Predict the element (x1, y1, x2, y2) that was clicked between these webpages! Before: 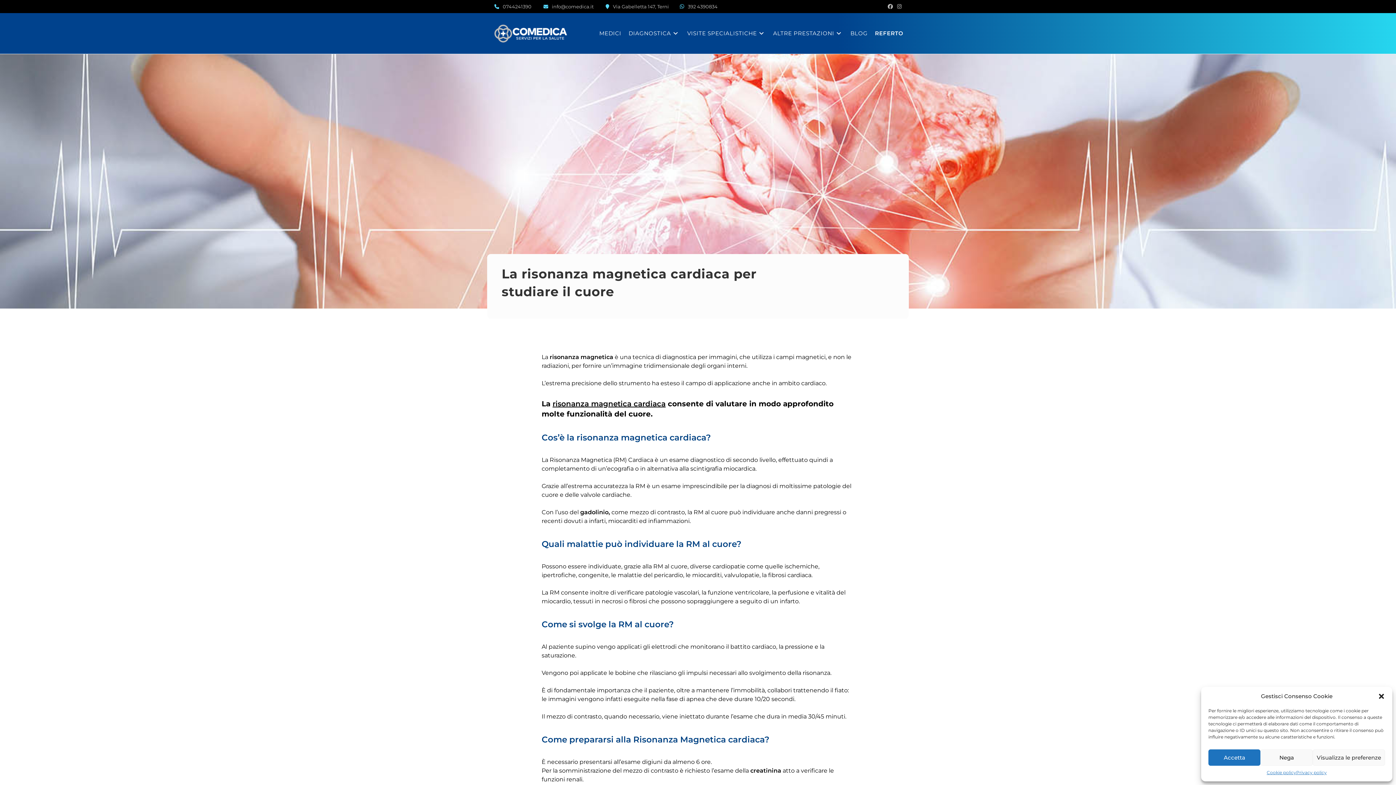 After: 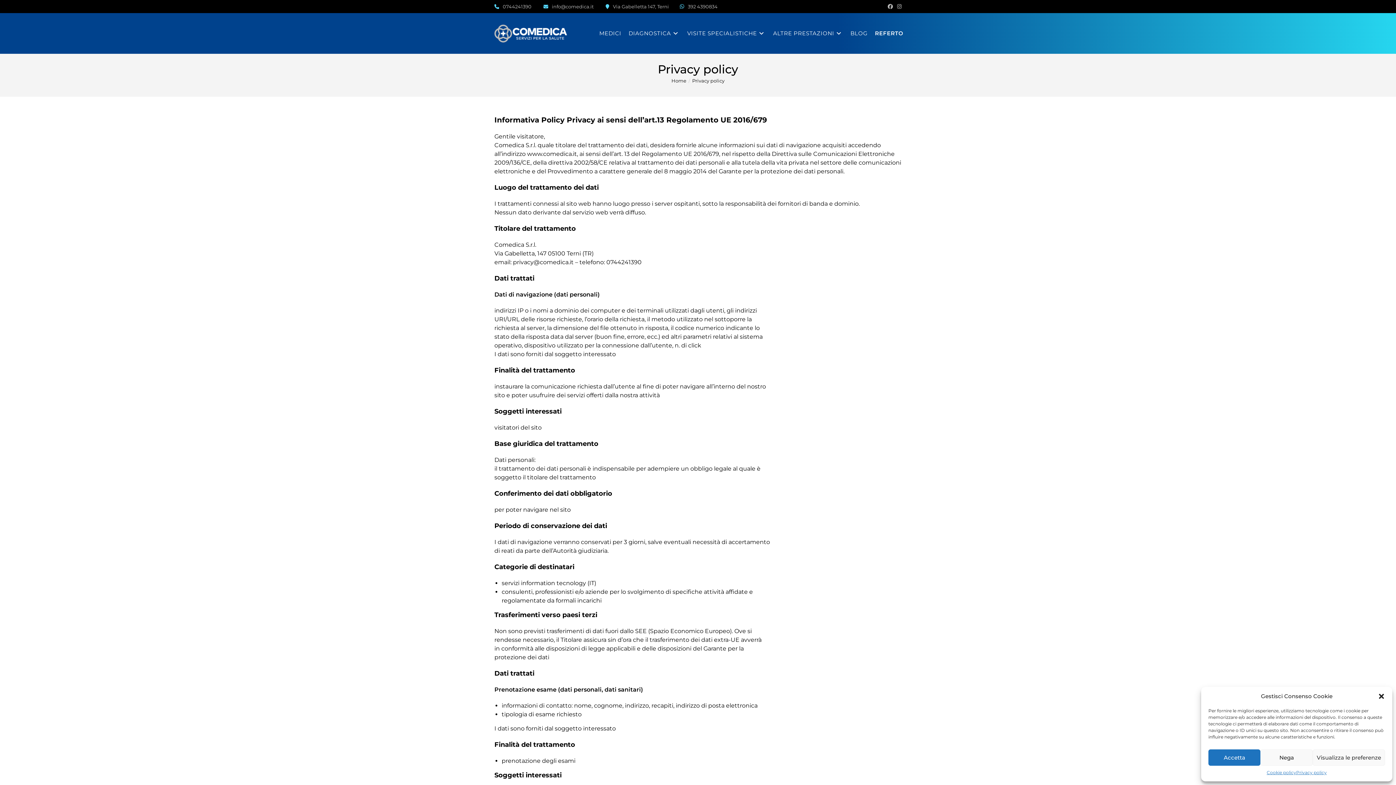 Action: bbox: (1296, 769, 1327, 776) label: Privacy policy